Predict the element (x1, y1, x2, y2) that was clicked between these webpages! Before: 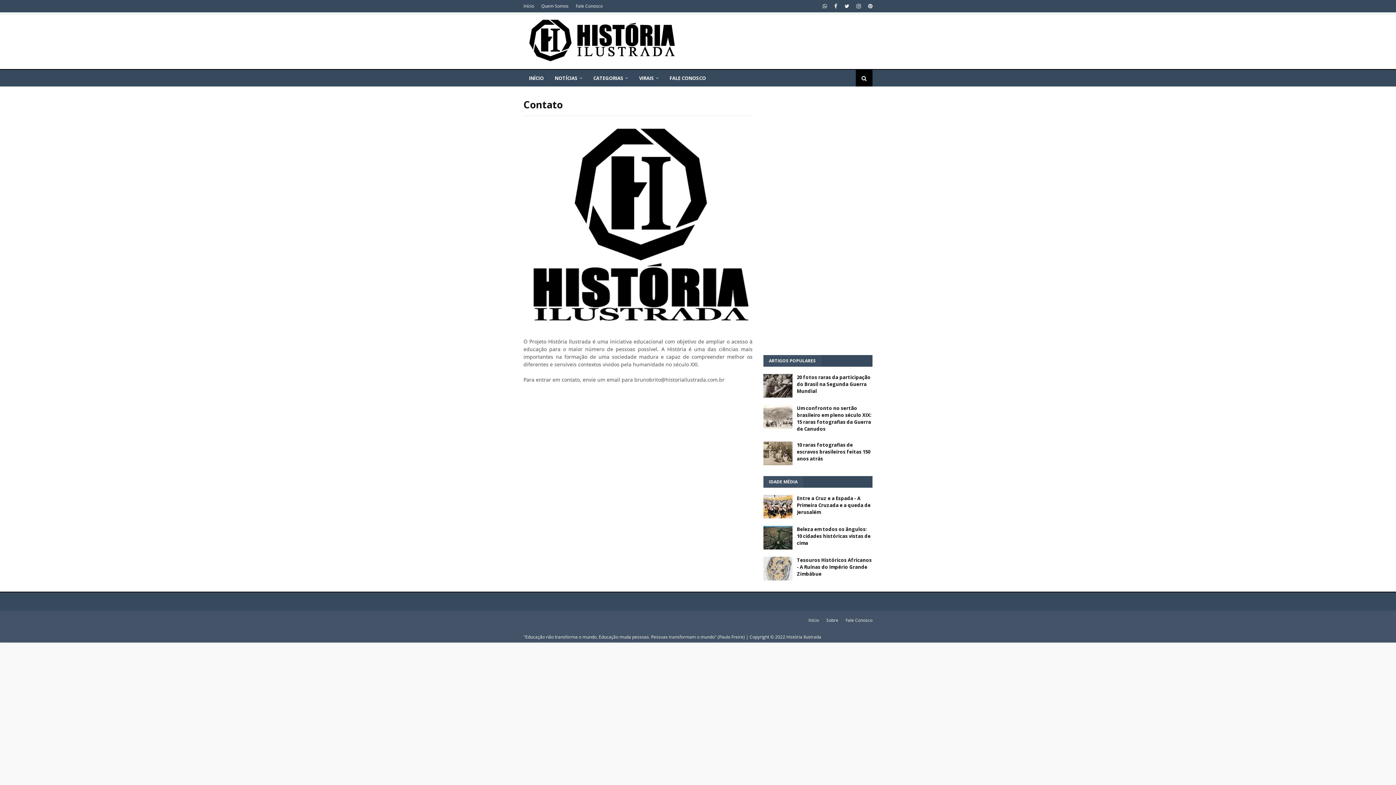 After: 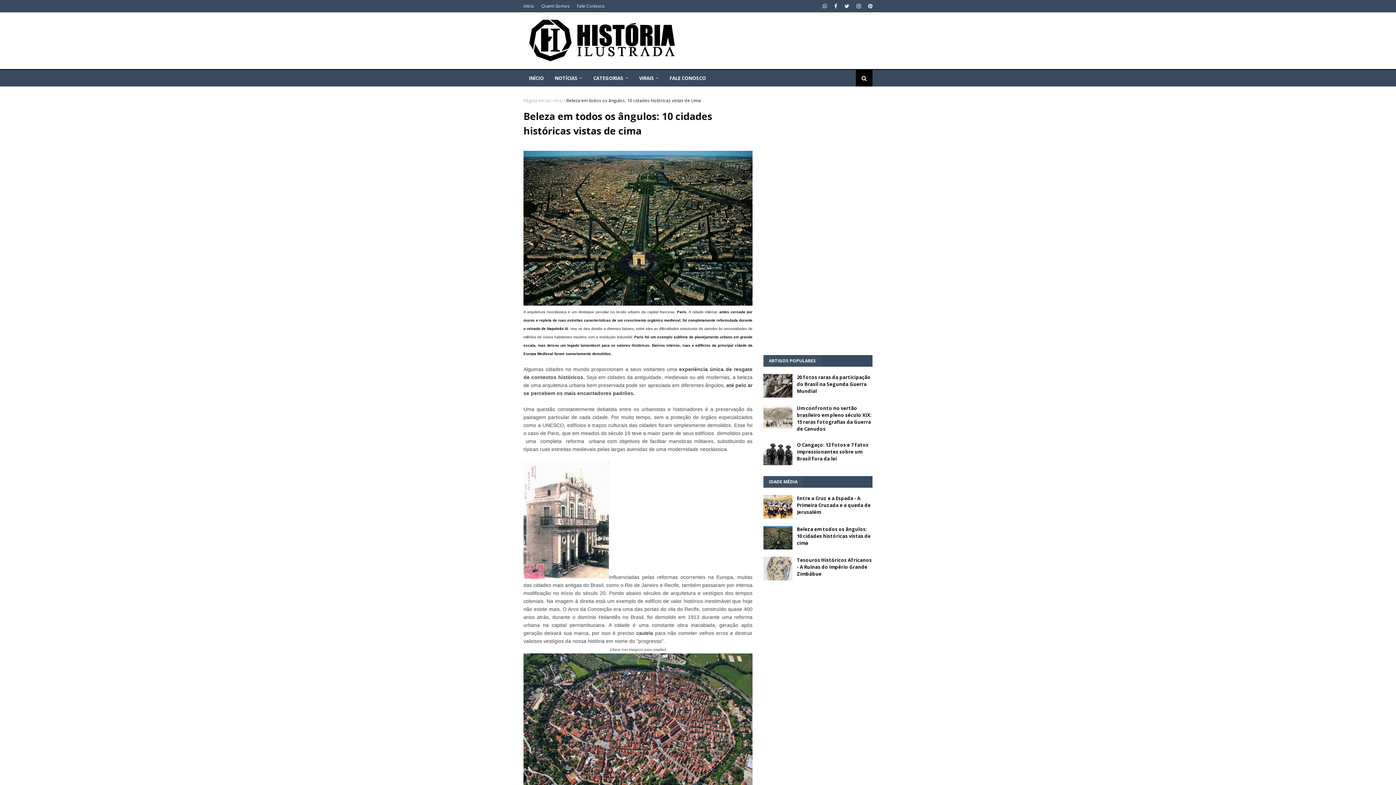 Action: label: Beleza em todos os ângulos: 10 cidades históricas vistas de cima bbox: (797, 526, 872, 546)